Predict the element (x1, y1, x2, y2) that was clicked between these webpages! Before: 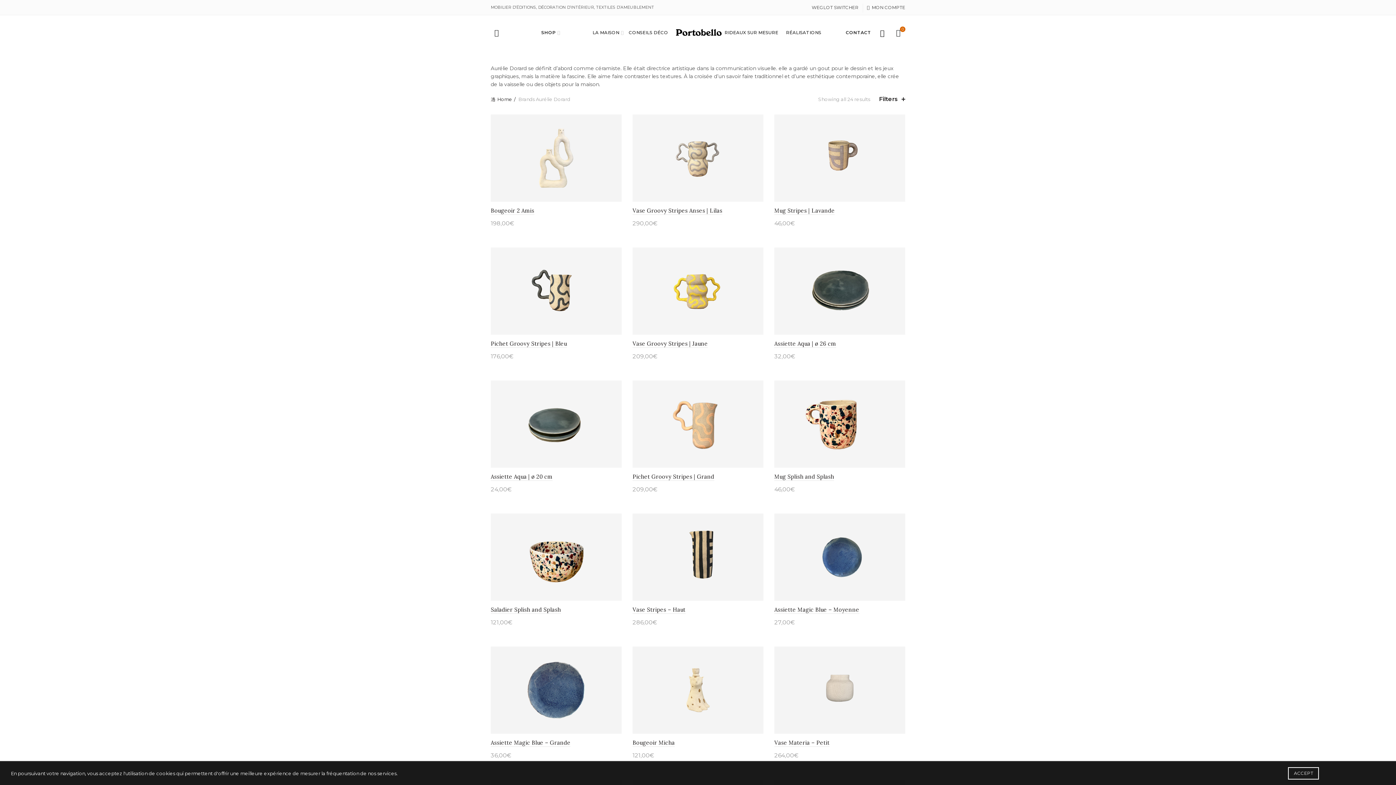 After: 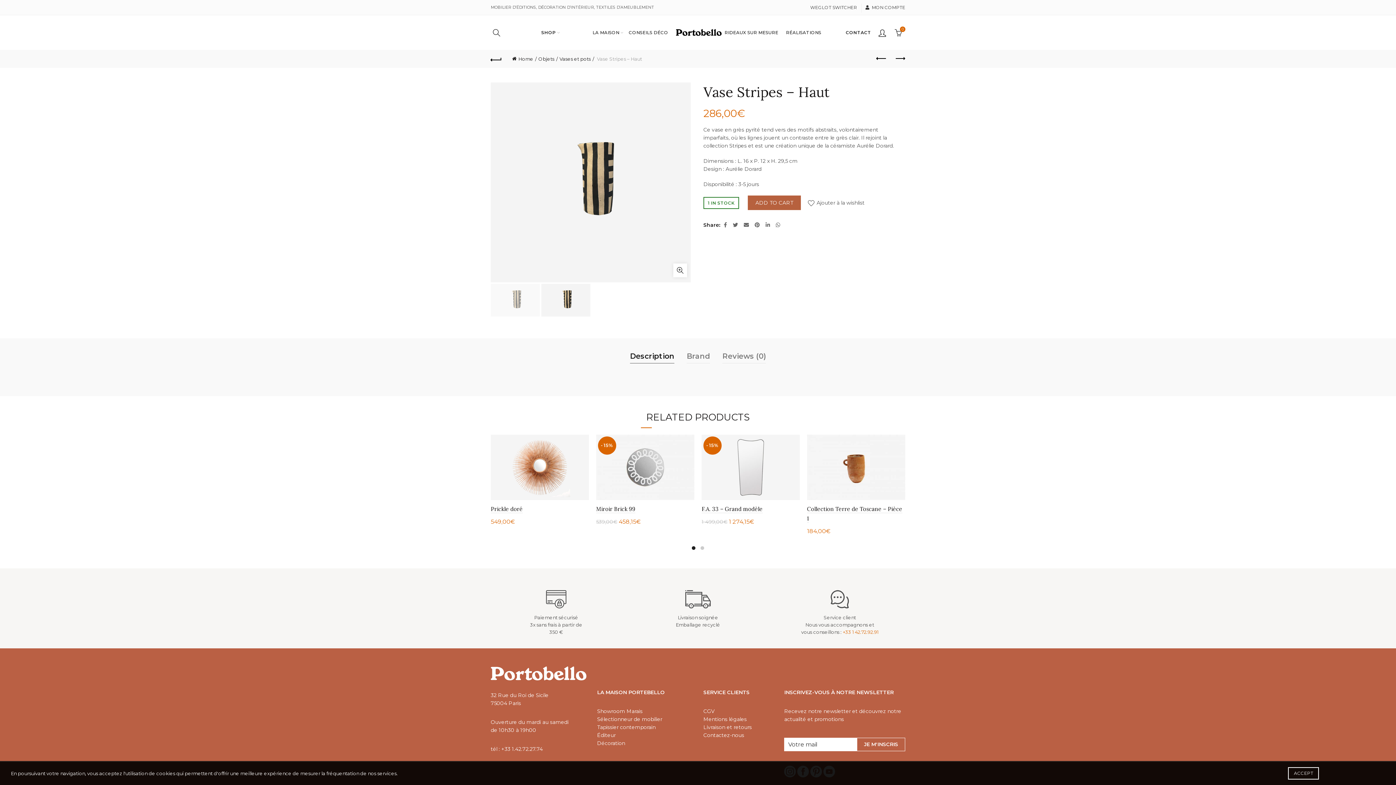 Action: bbox: (632, 553, 763, 560)